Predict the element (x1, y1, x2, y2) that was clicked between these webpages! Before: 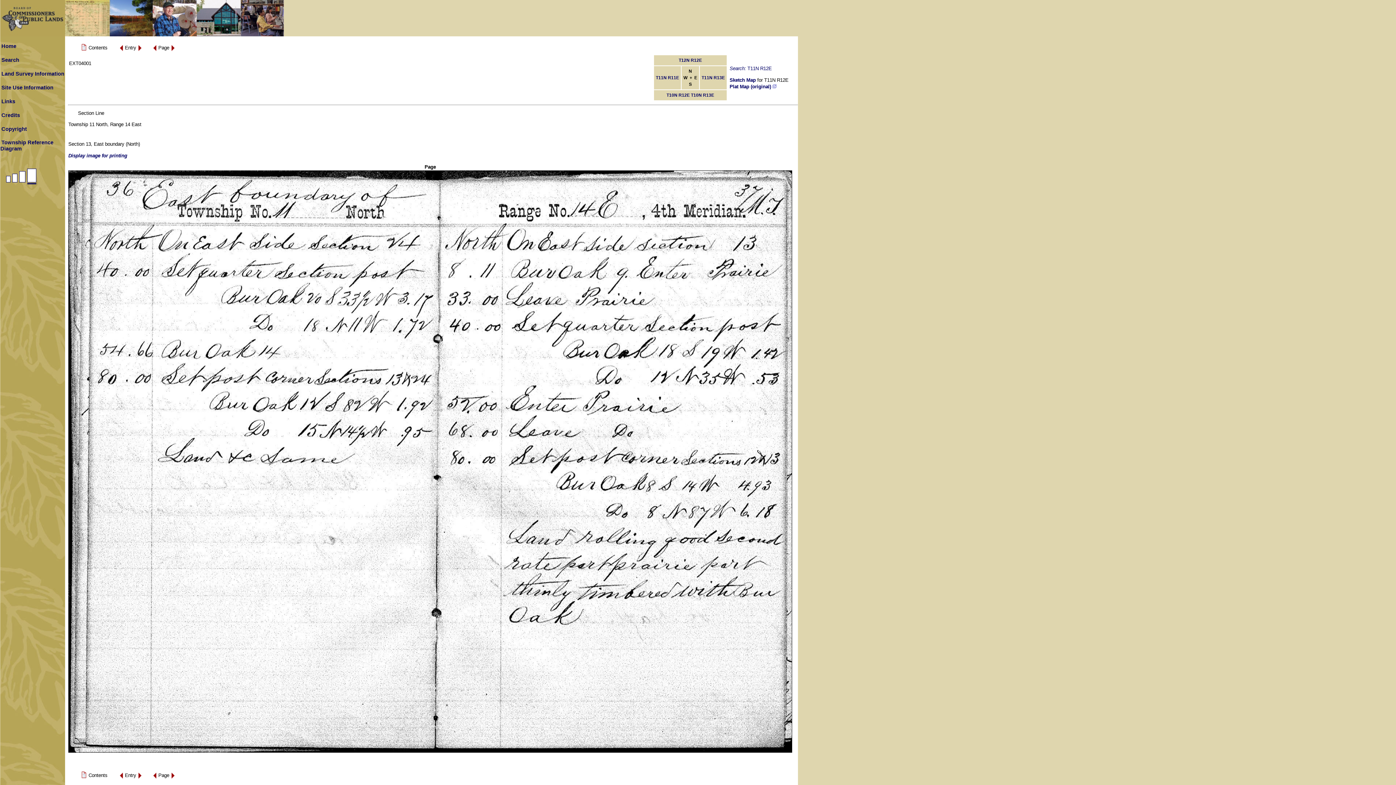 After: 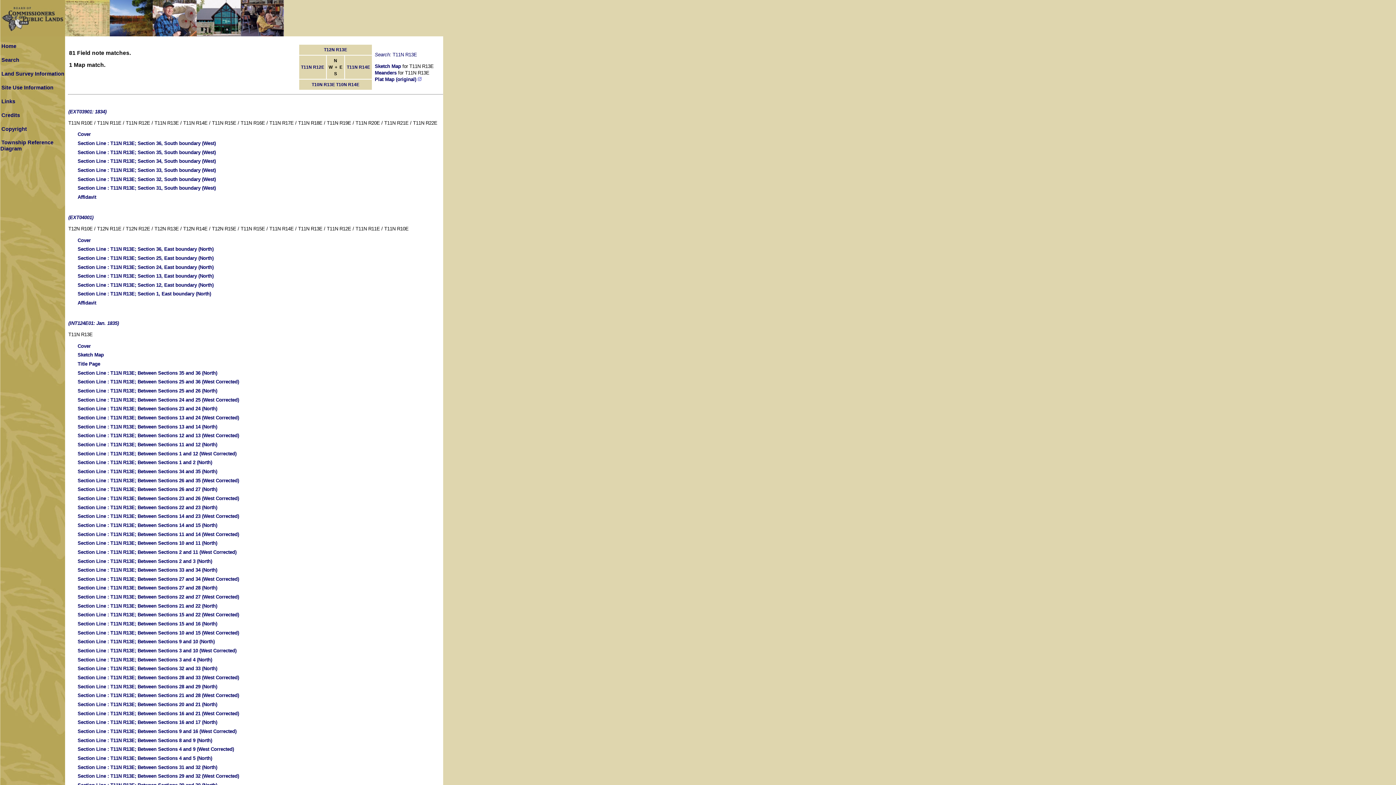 Action: bbox: (701, 75, 725, 80) label: T11N R13E